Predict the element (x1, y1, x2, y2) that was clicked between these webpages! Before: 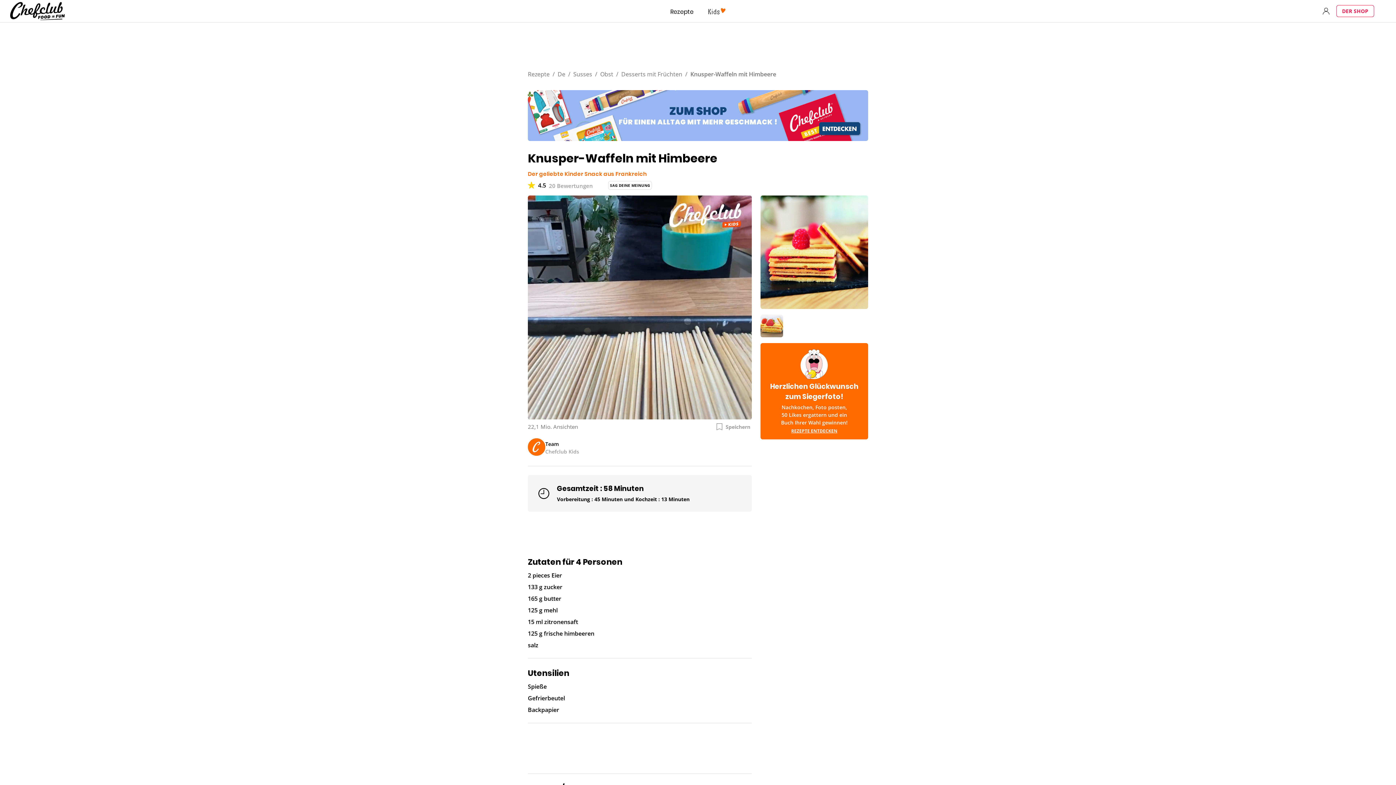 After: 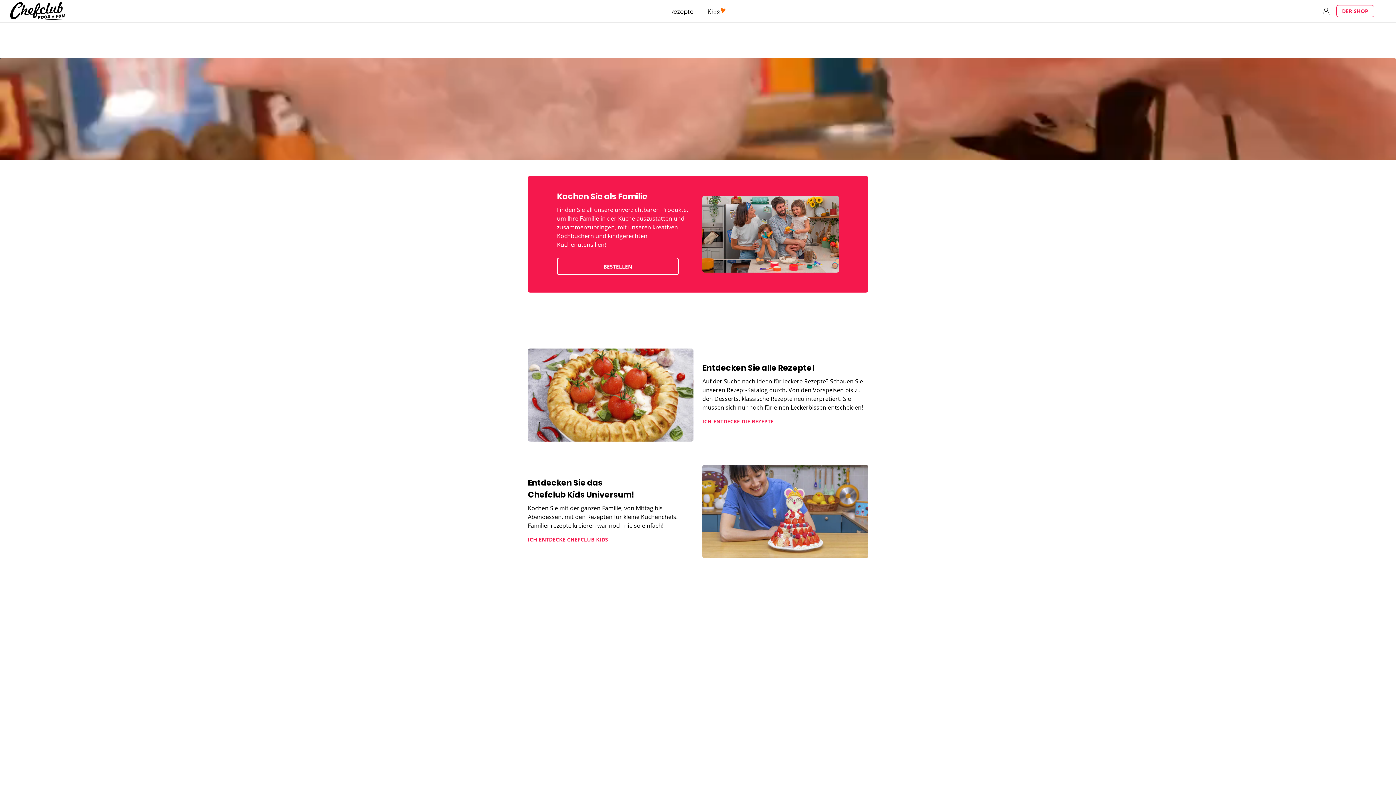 Action: bbox: (10, 0, 64, 21)